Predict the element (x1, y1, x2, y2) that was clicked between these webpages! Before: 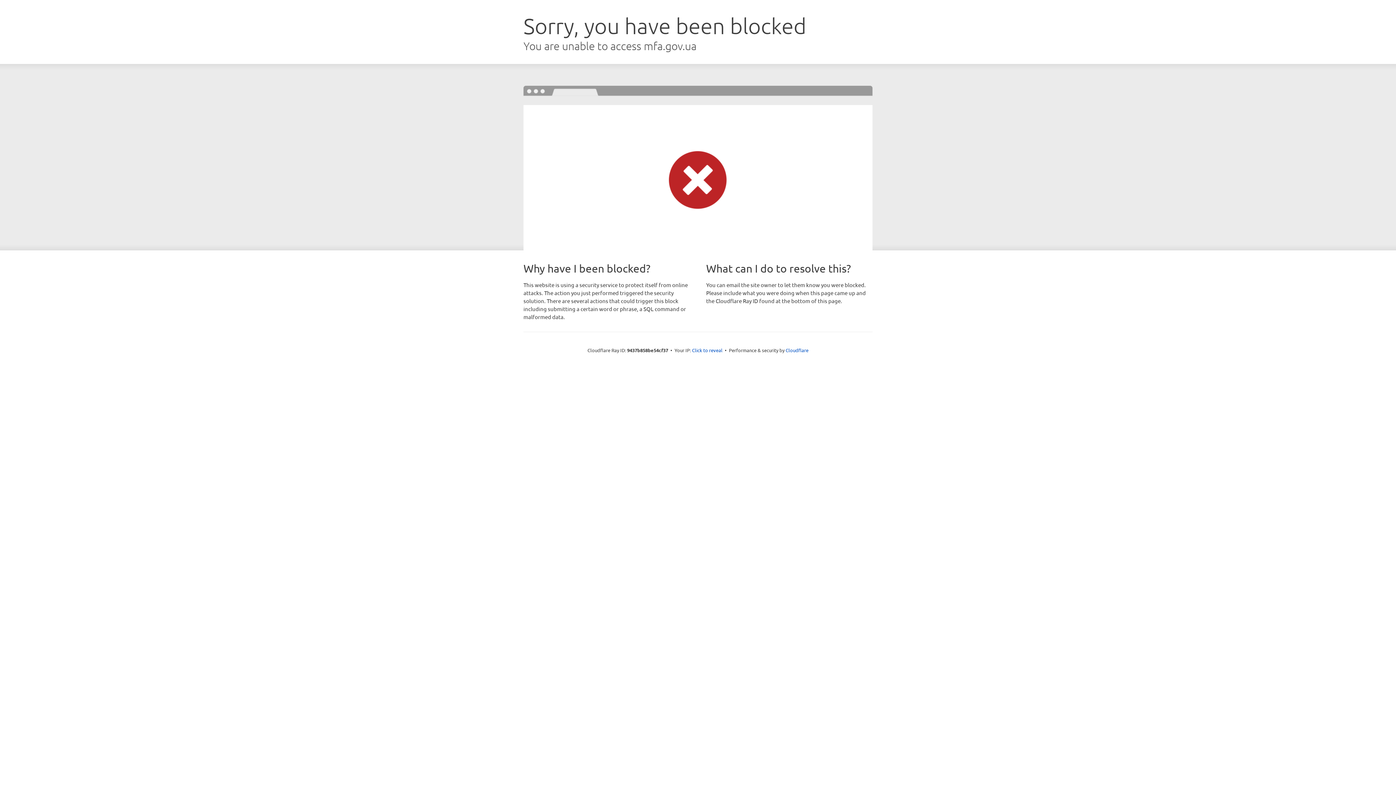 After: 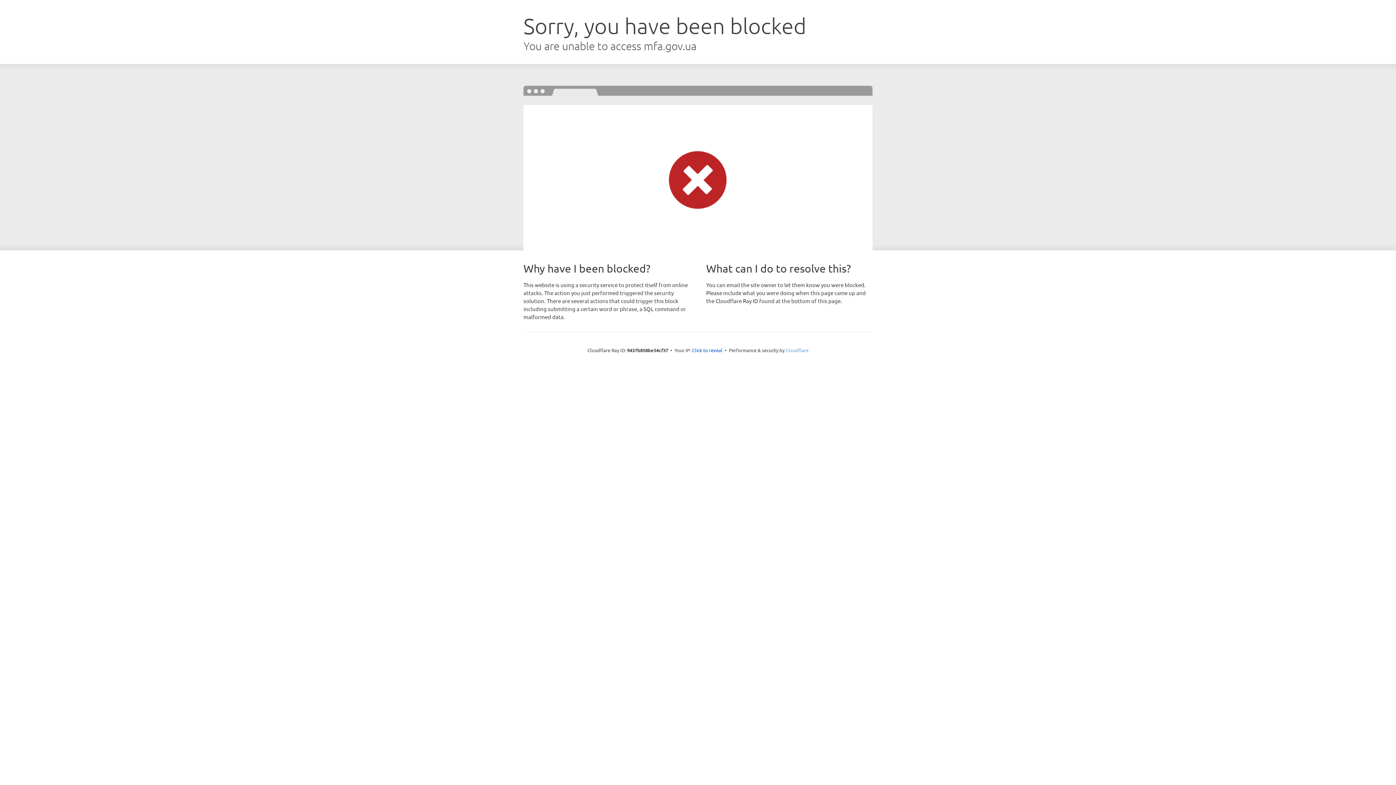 Action: bbox: (785, 347, 808, 353) label: Cloudflare